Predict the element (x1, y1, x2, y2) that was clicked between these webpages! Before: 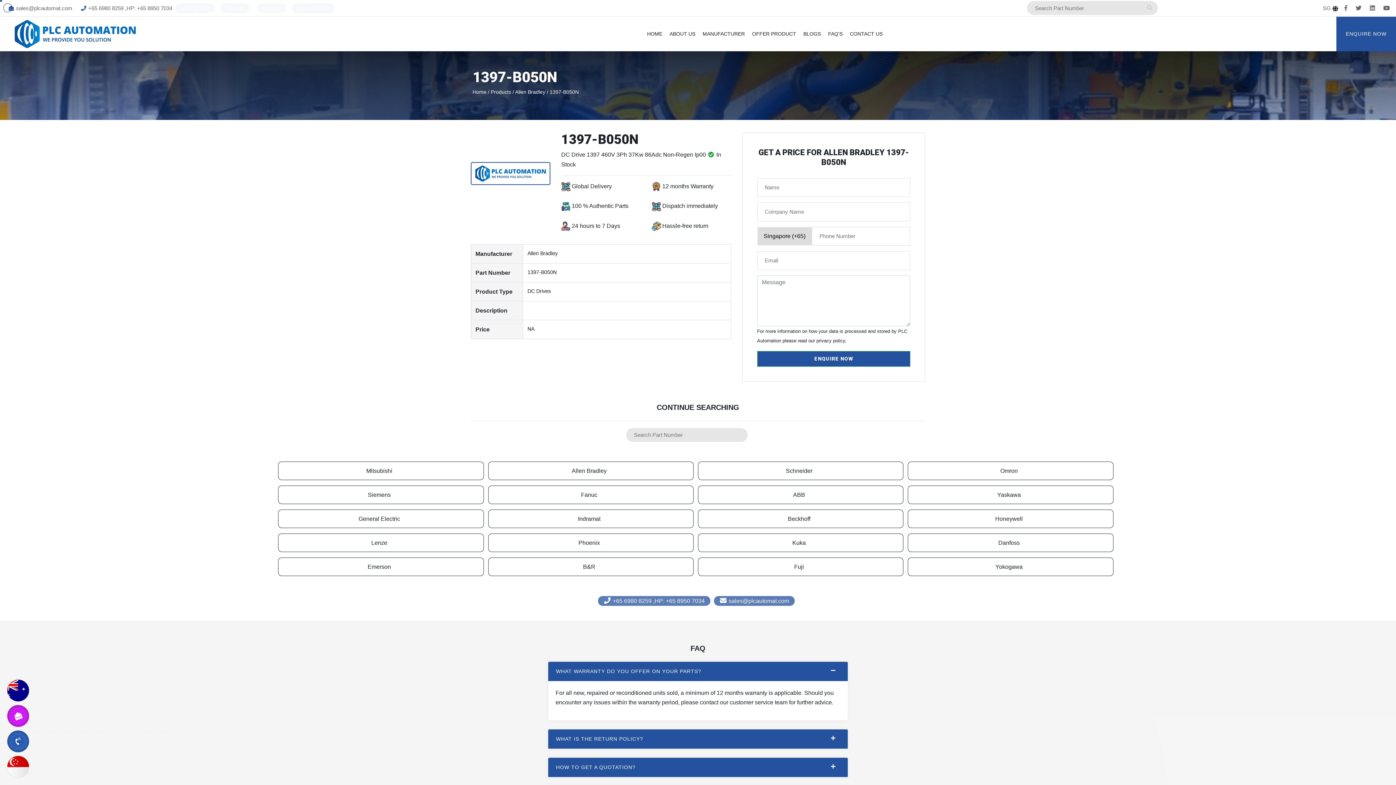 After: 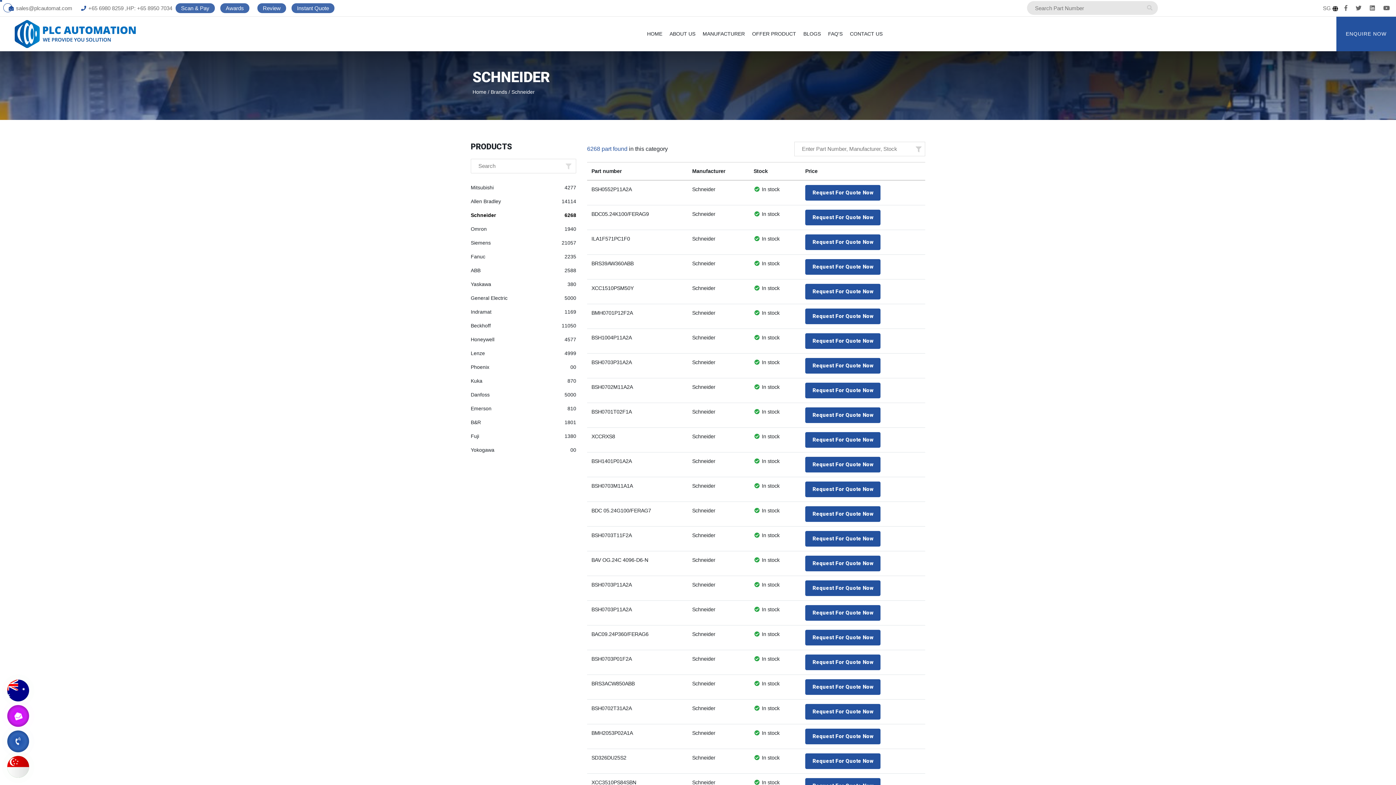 Action: bbox: (698, 465, 903, 476) label: Schneider